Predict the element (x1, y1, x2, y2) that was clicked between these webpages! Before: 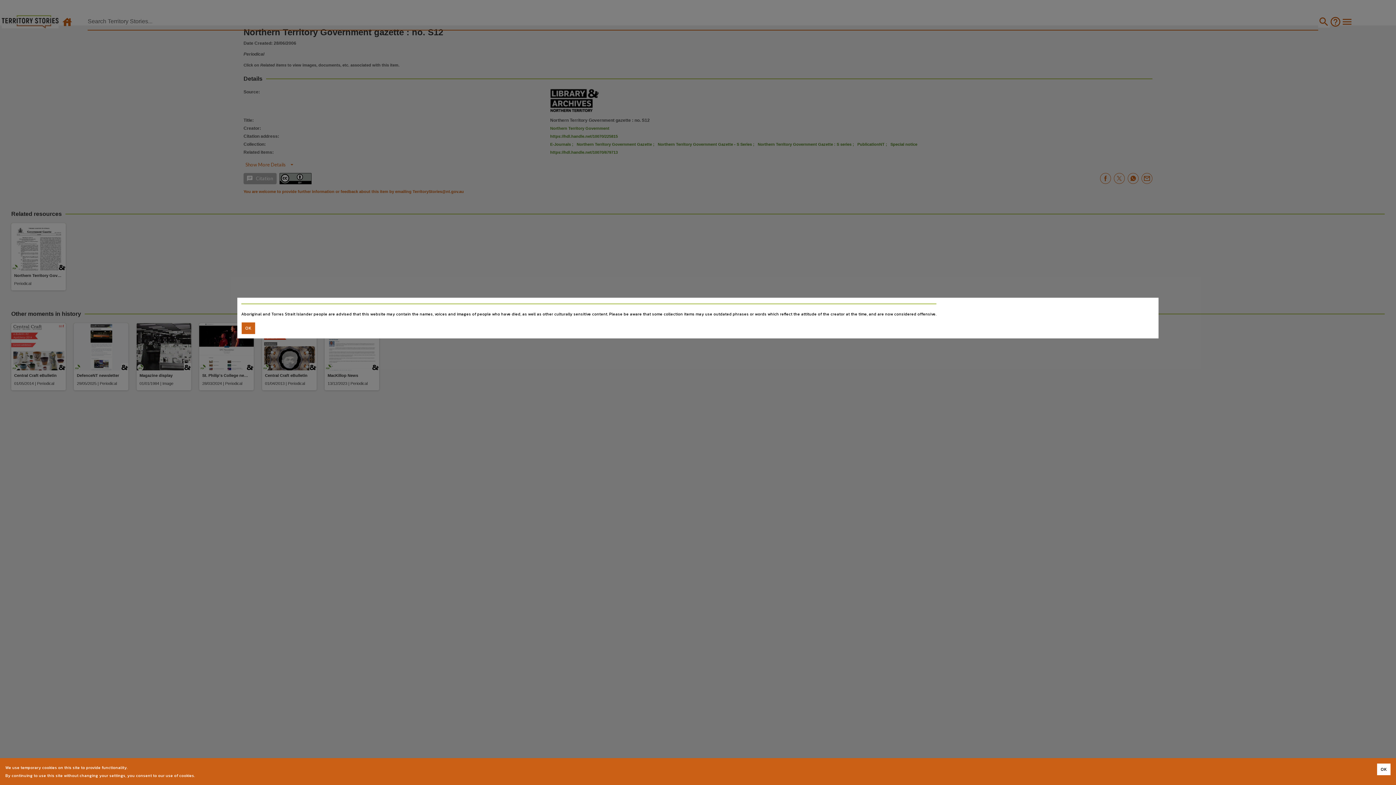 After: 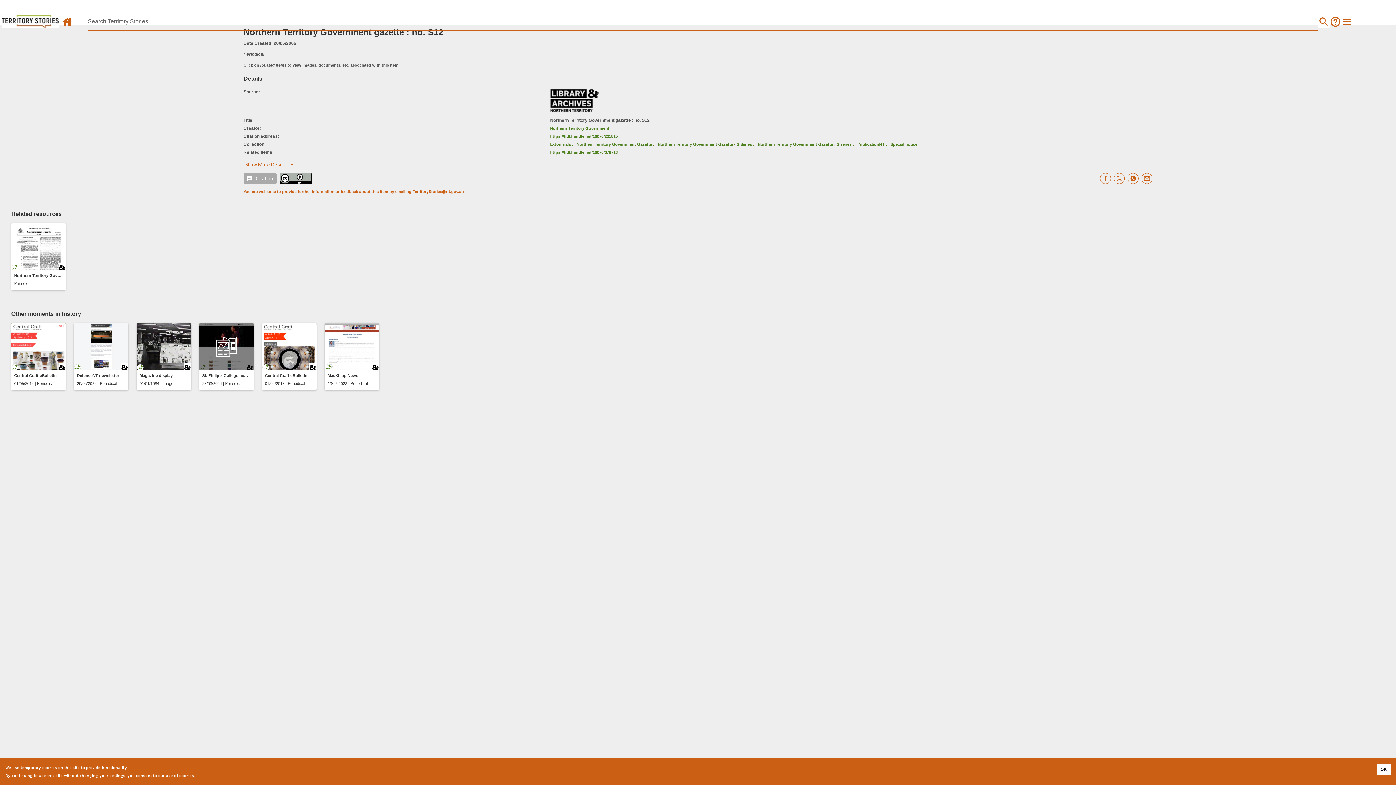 Action: bbox: (241, 322, 255, 334) label: Accept cookies